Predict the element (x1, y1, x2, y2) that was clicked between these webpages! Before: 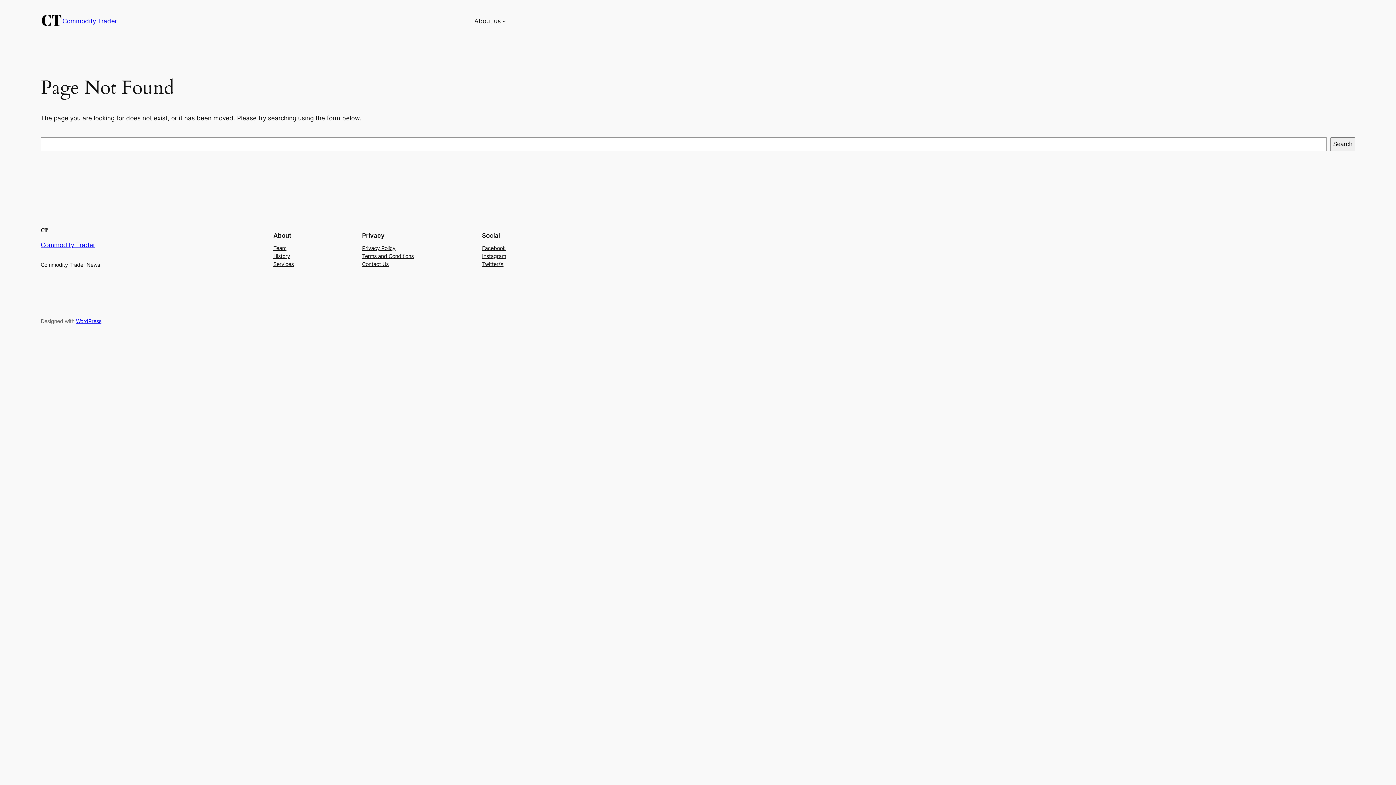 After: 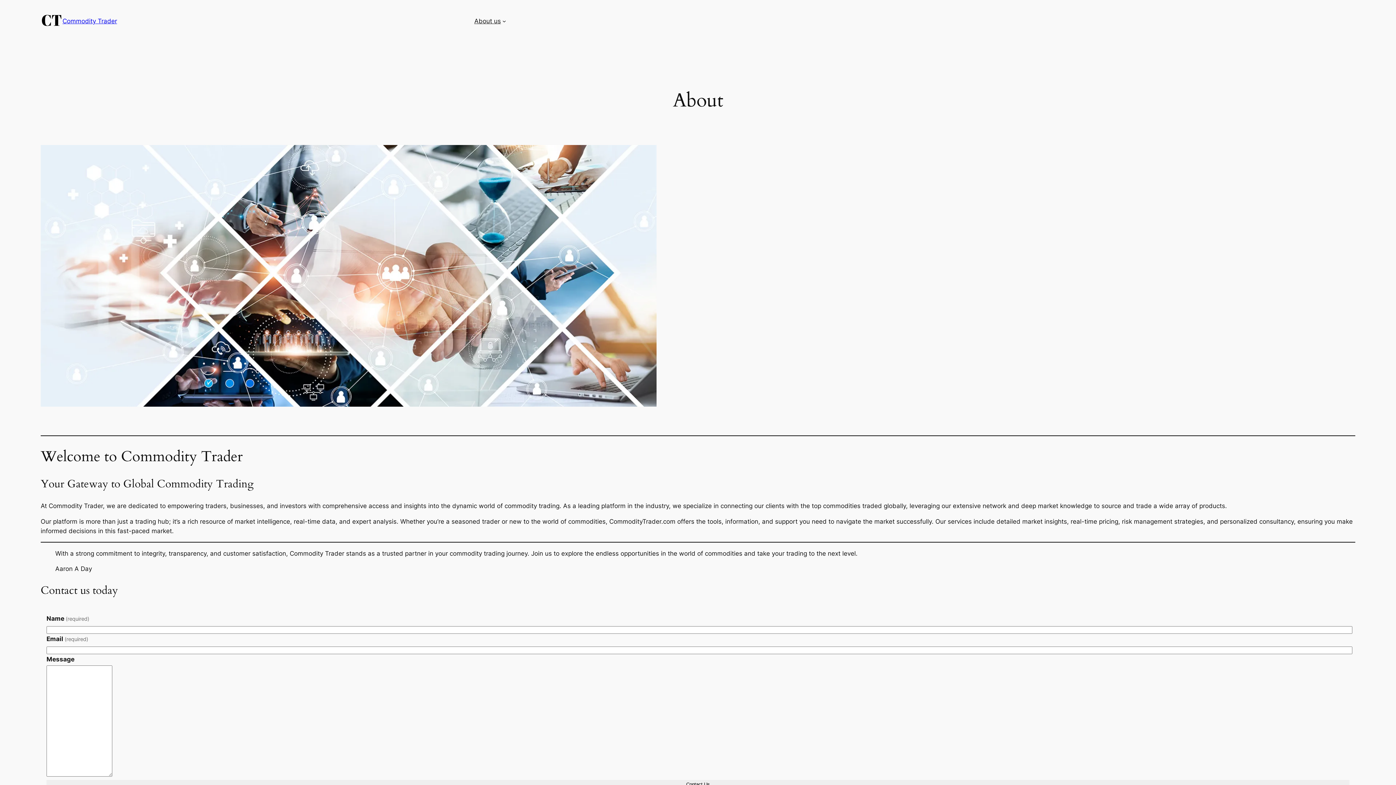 Action: label: History bbox: (273, 252, 290, 260)